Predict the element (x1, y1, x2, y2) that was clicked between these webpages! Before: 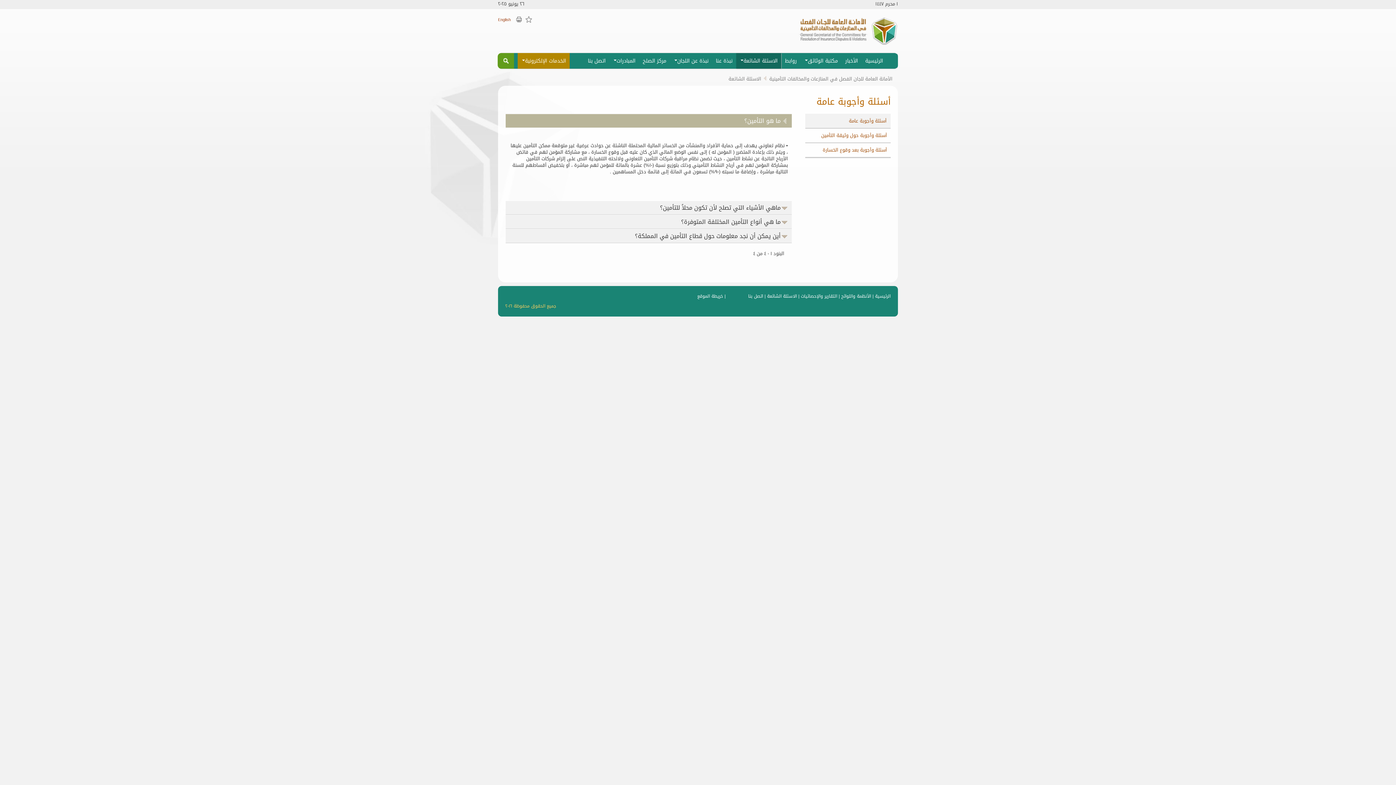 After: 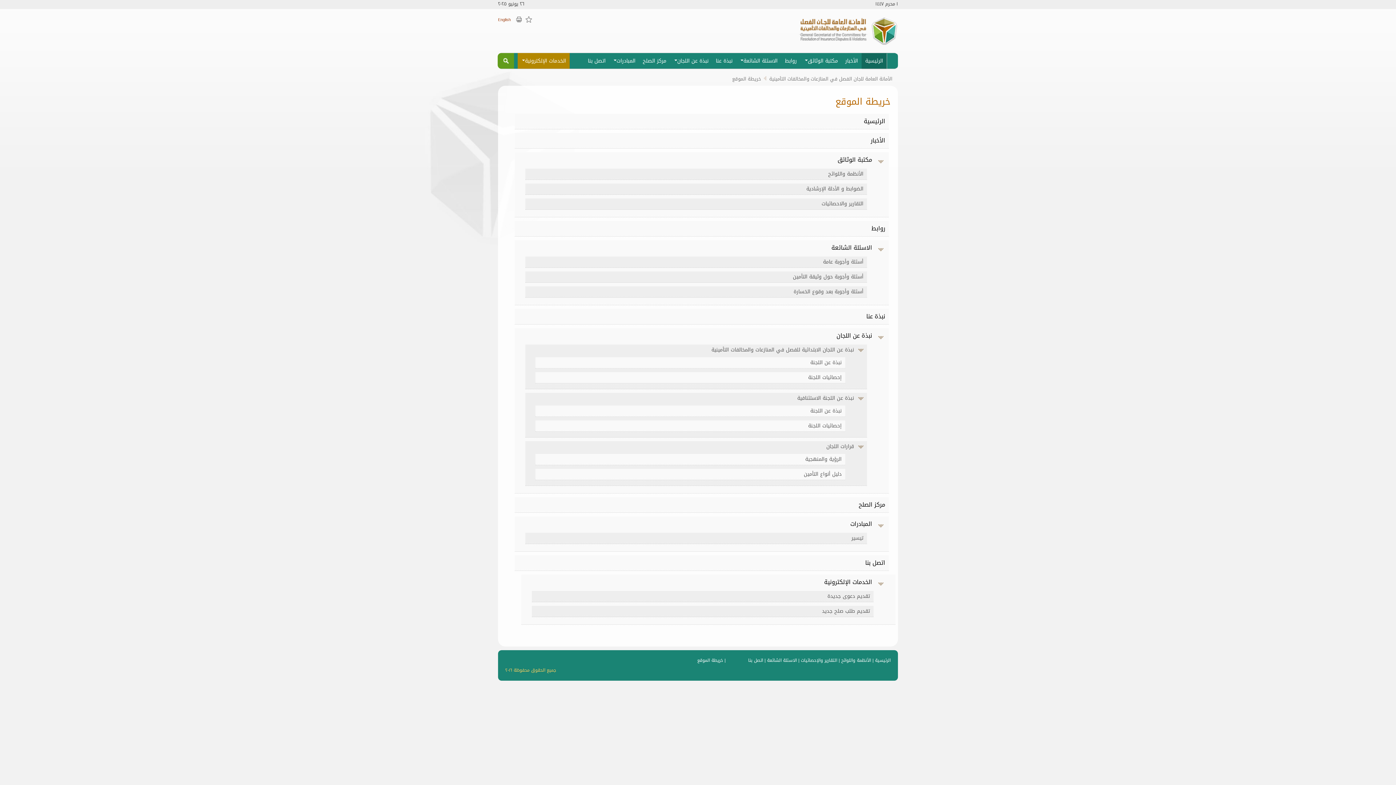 Action: bbox: (697, 292, 723, 300) label: خريطة الموقع